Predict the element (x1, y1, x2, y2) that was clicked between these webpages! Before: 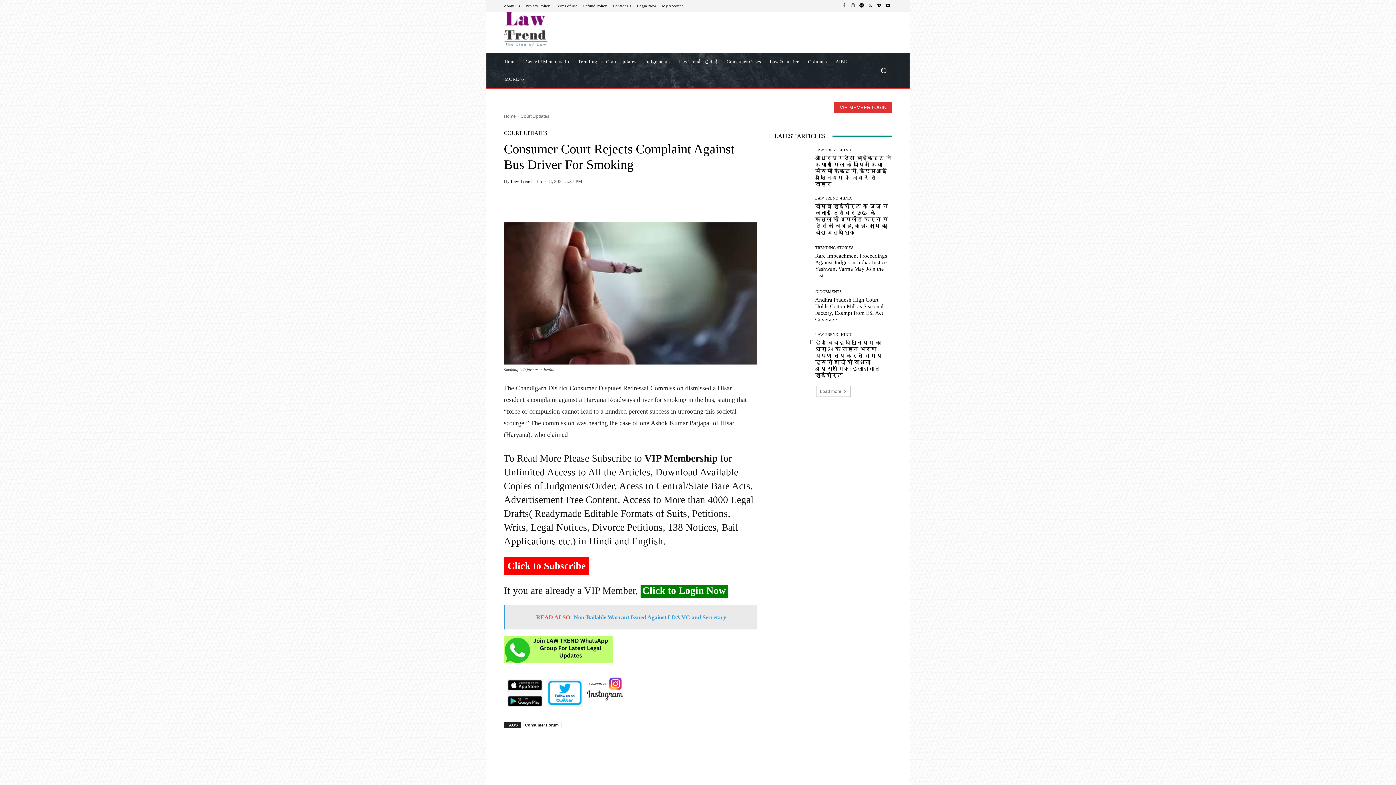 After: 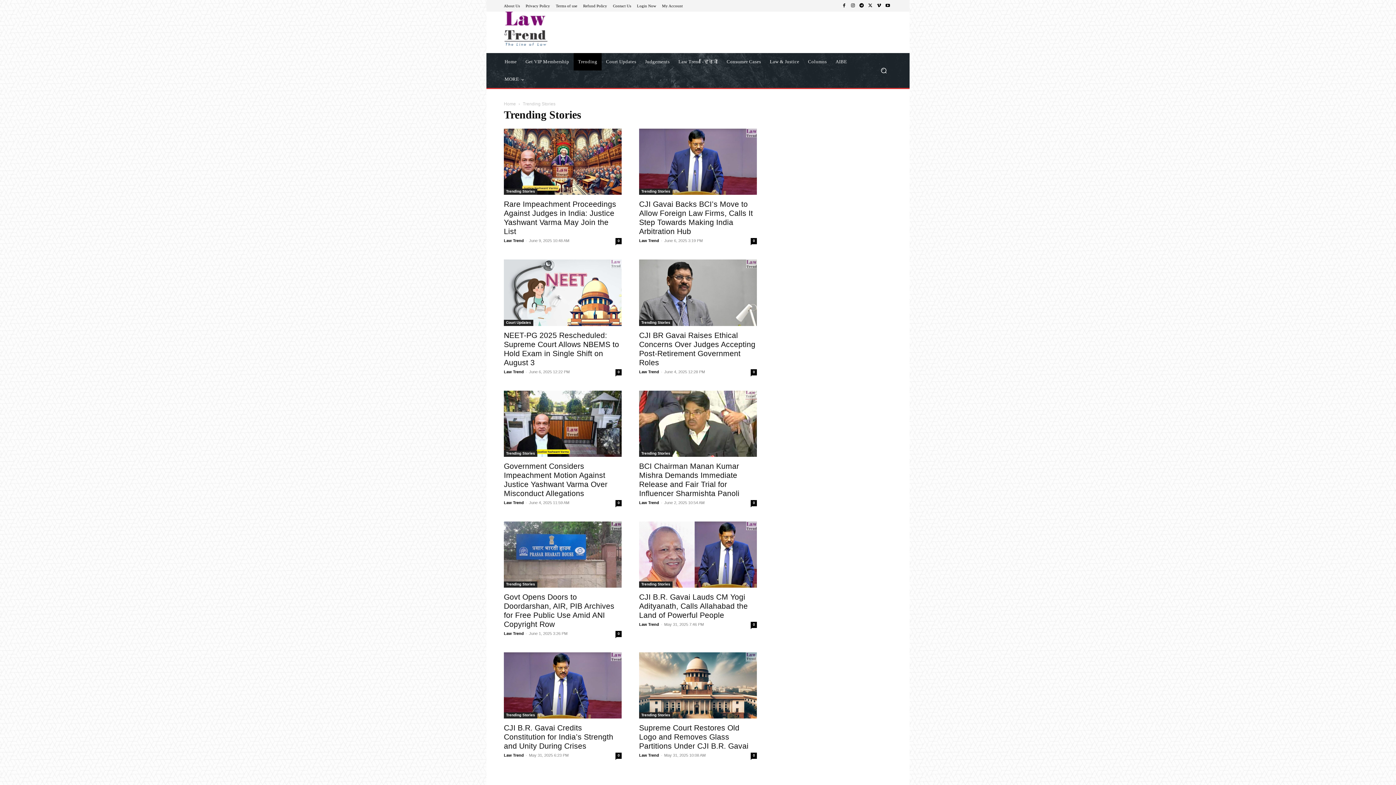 Action: label: Trending bbox: (573, 53, 601, 70)